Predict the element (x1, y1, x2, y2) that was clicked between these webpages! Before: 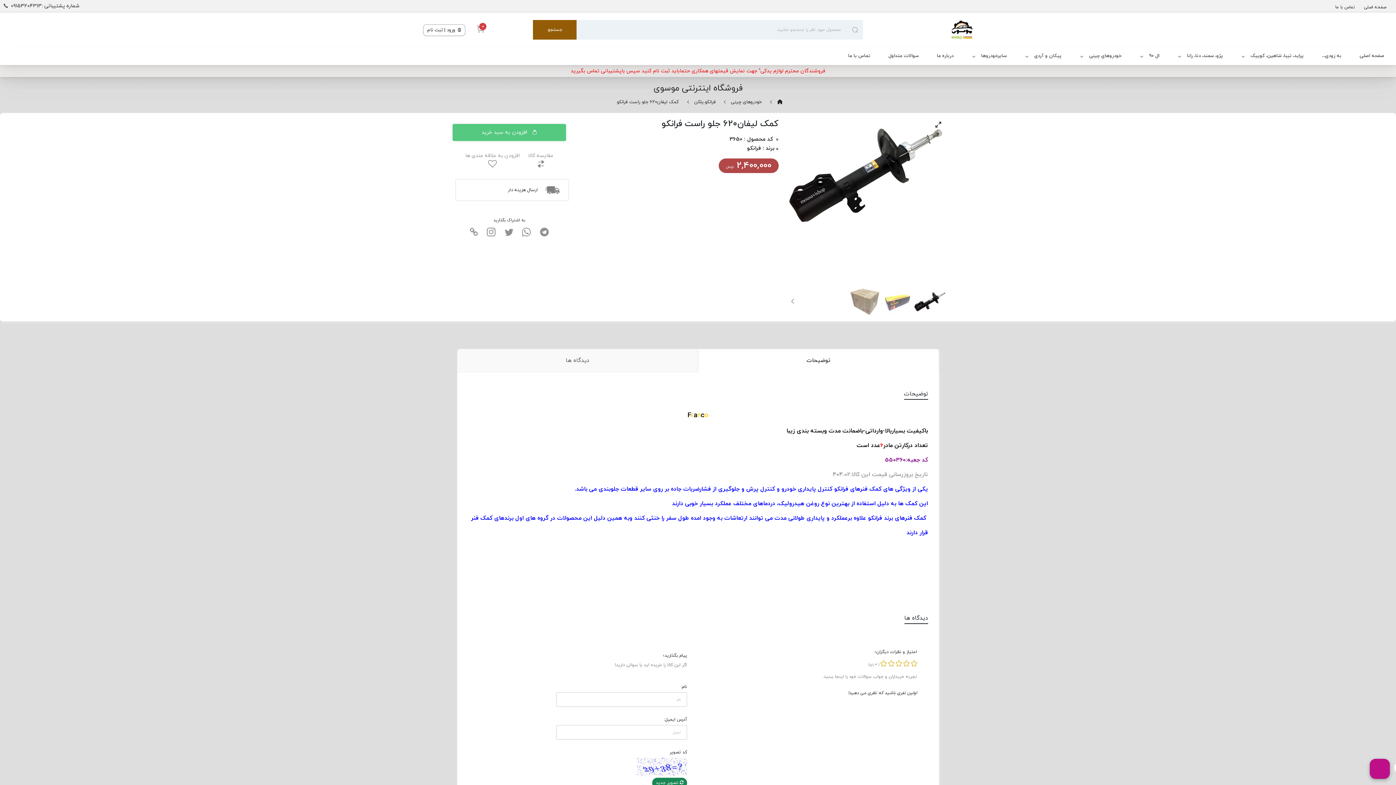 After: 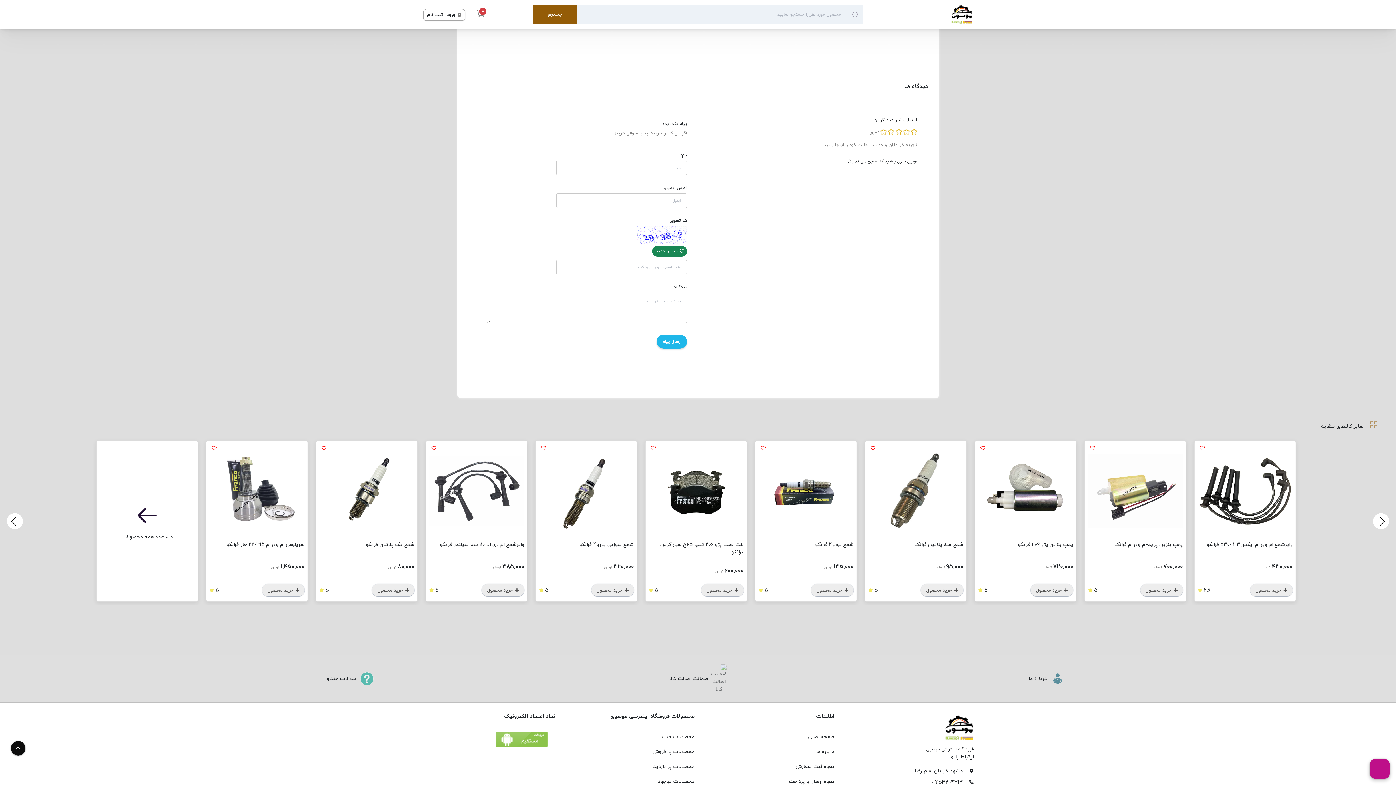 Action: bbox: (457, 349, 698, 372) label: دیدگاه ها